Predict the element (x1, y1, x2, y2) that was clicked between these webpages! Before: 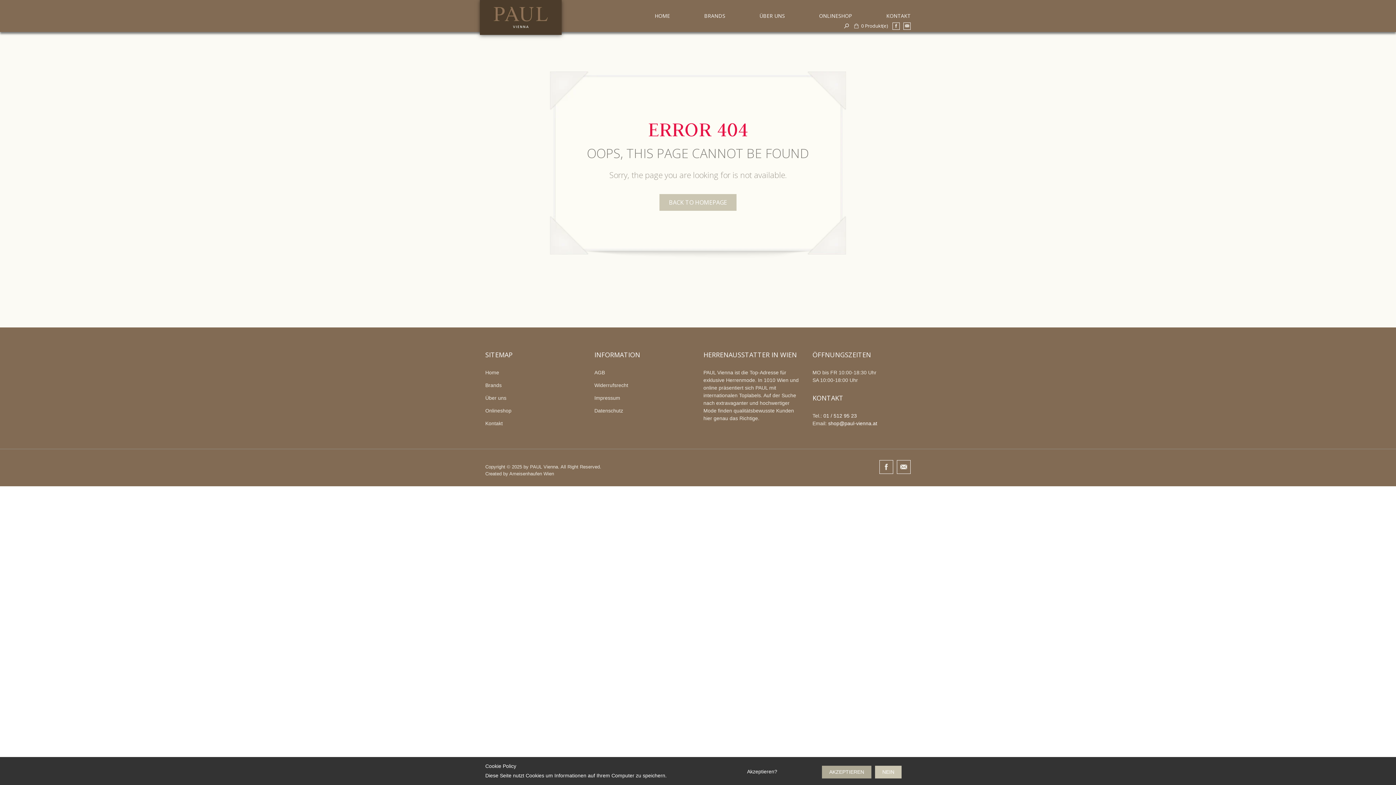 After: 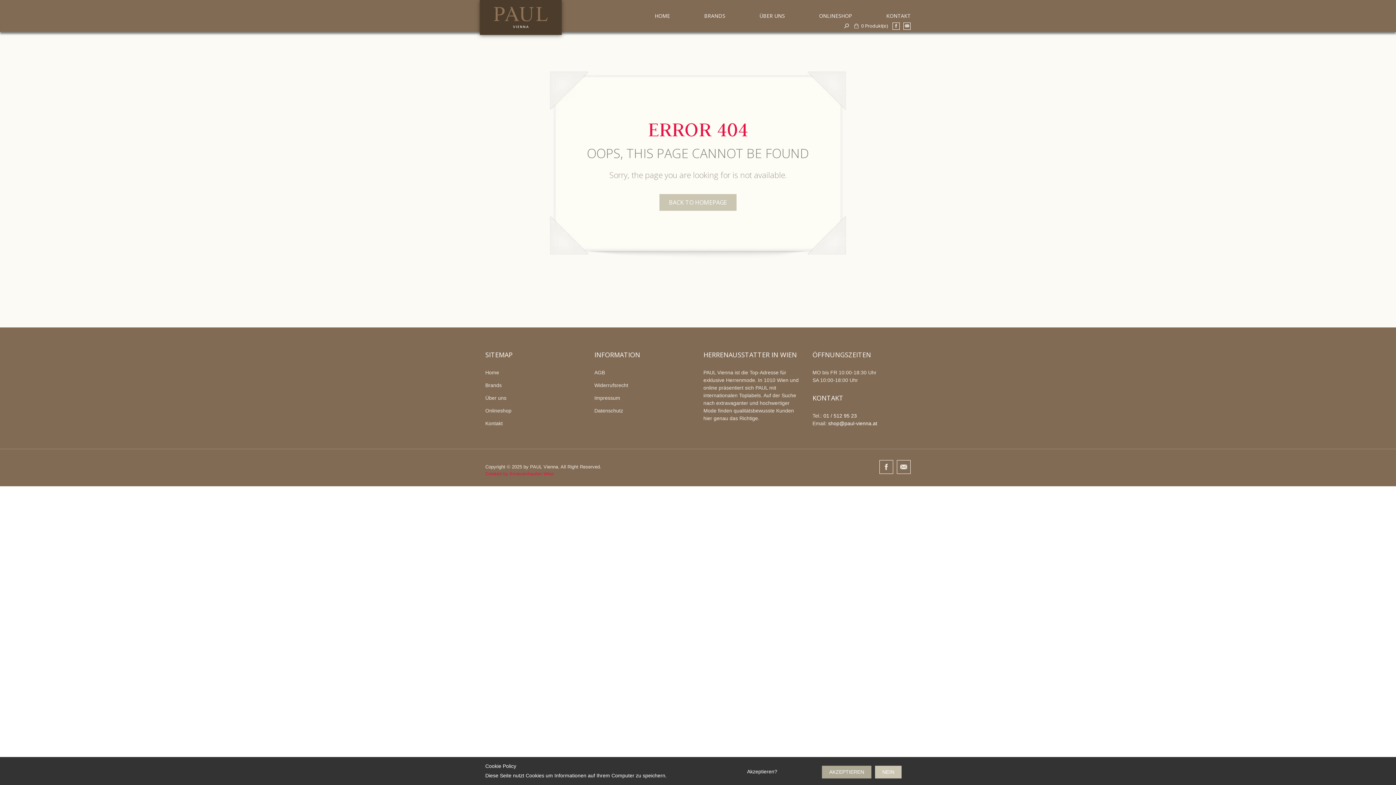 Action: label: Created by Ameisenhaufen Wien bbox: (485, 471, 554, 476)